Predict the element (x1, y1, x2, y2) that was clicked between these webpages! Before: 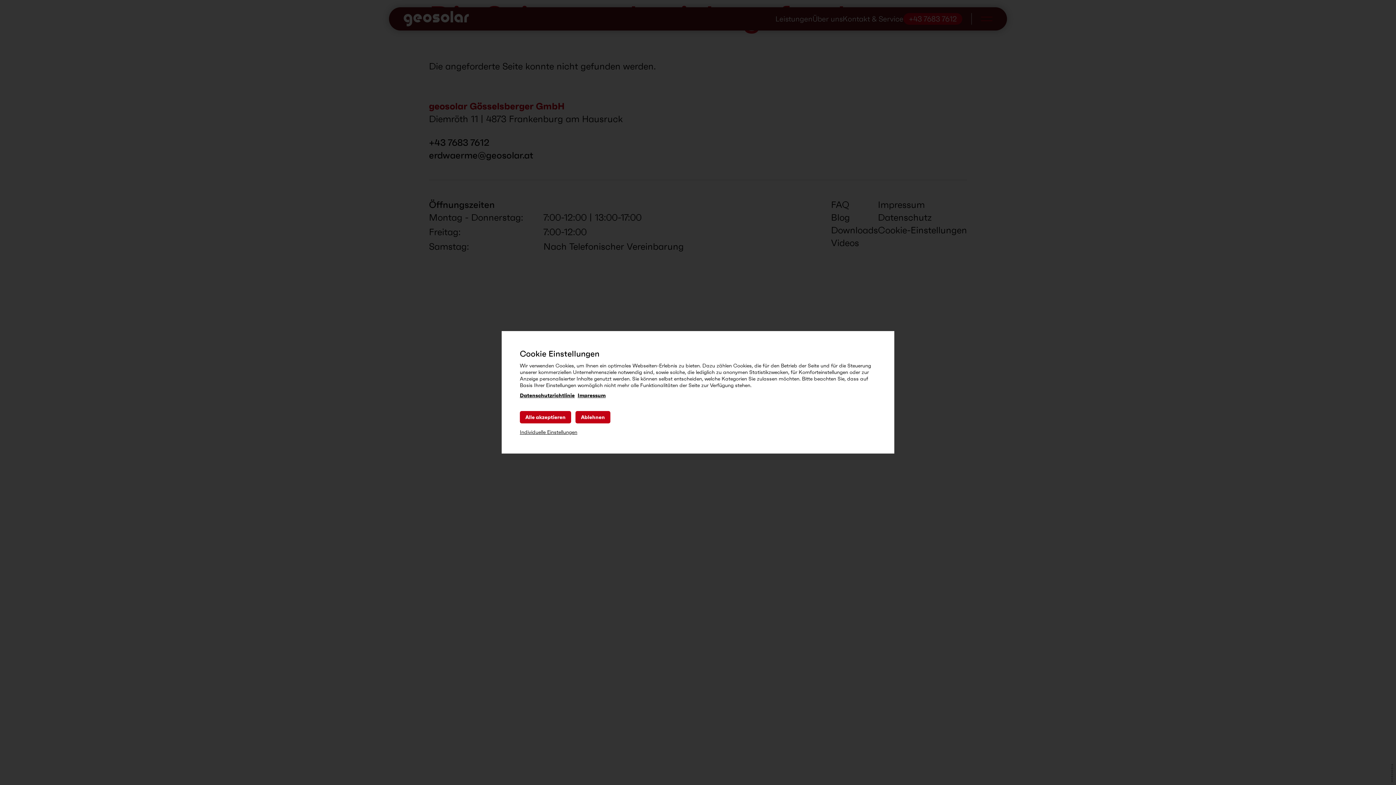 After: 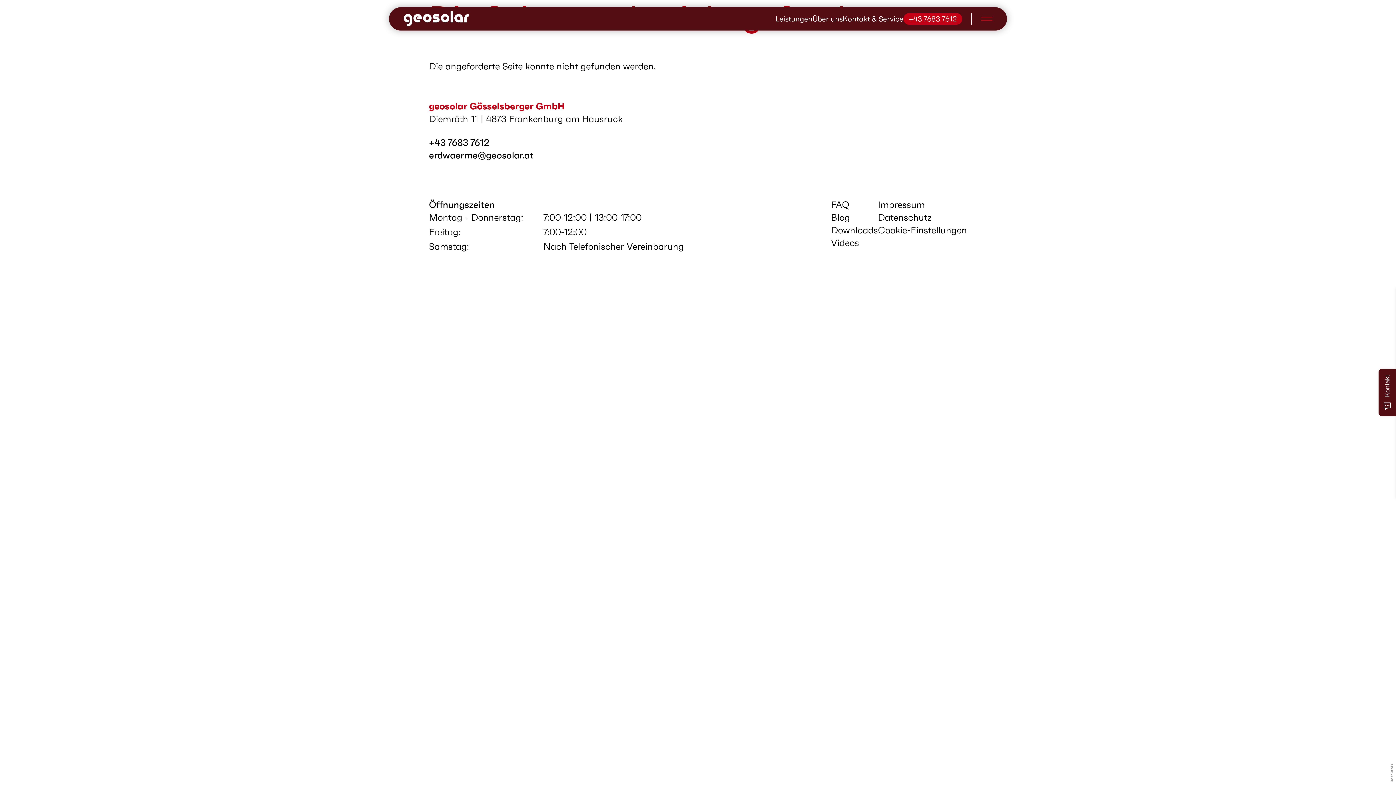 Action: label: Ablehnen bbox: (575, 411, 610, 423)